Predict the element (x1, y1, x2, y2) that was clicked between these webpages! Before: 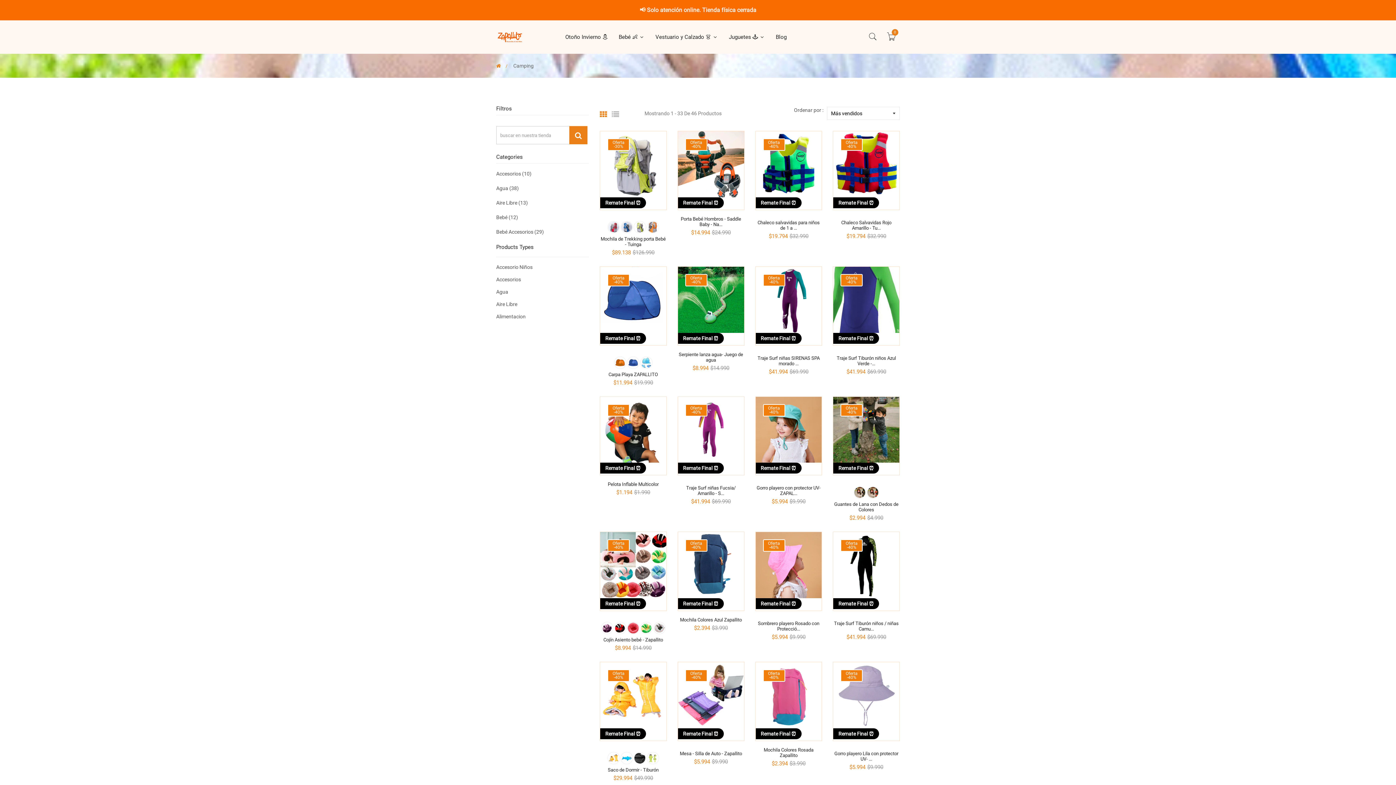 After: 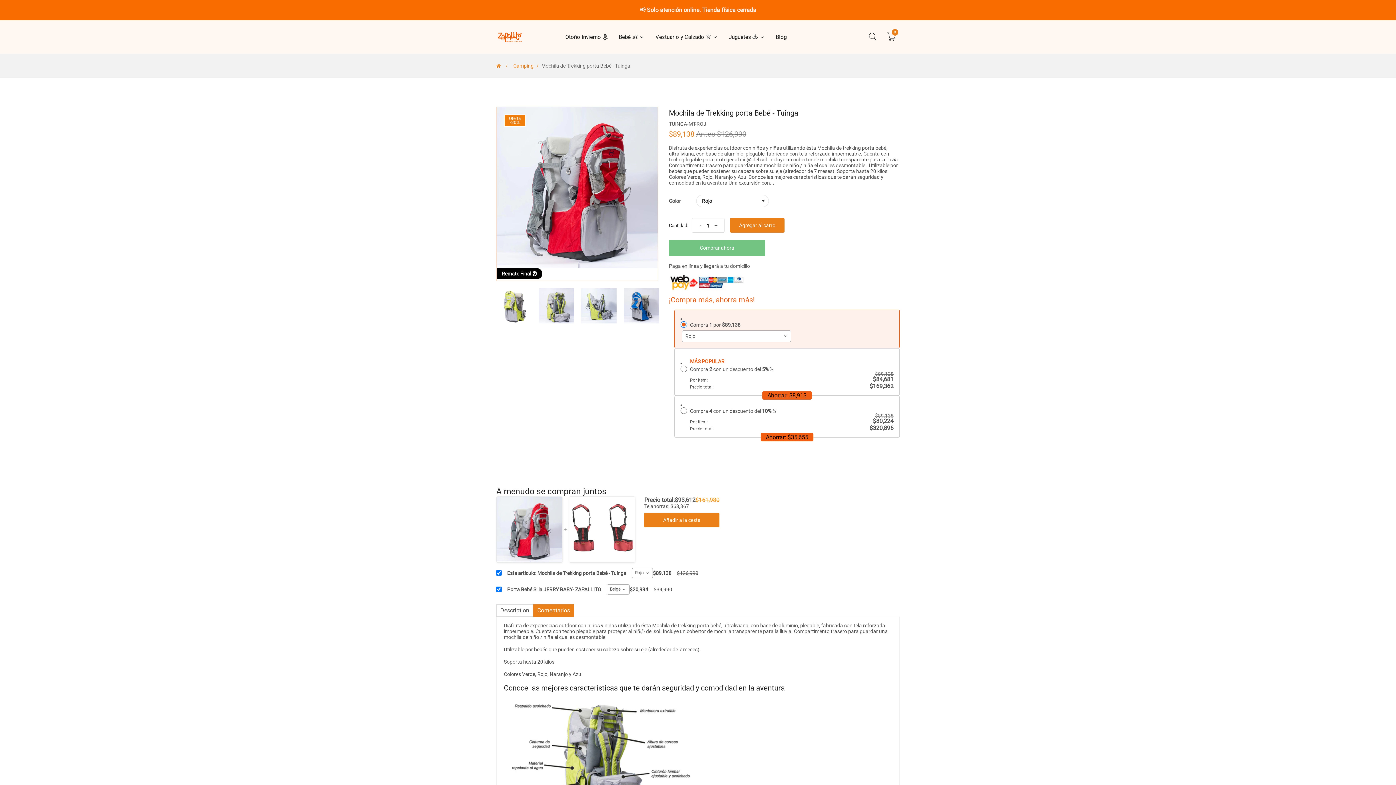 Action: bbox: (600, 160, 666, 166)